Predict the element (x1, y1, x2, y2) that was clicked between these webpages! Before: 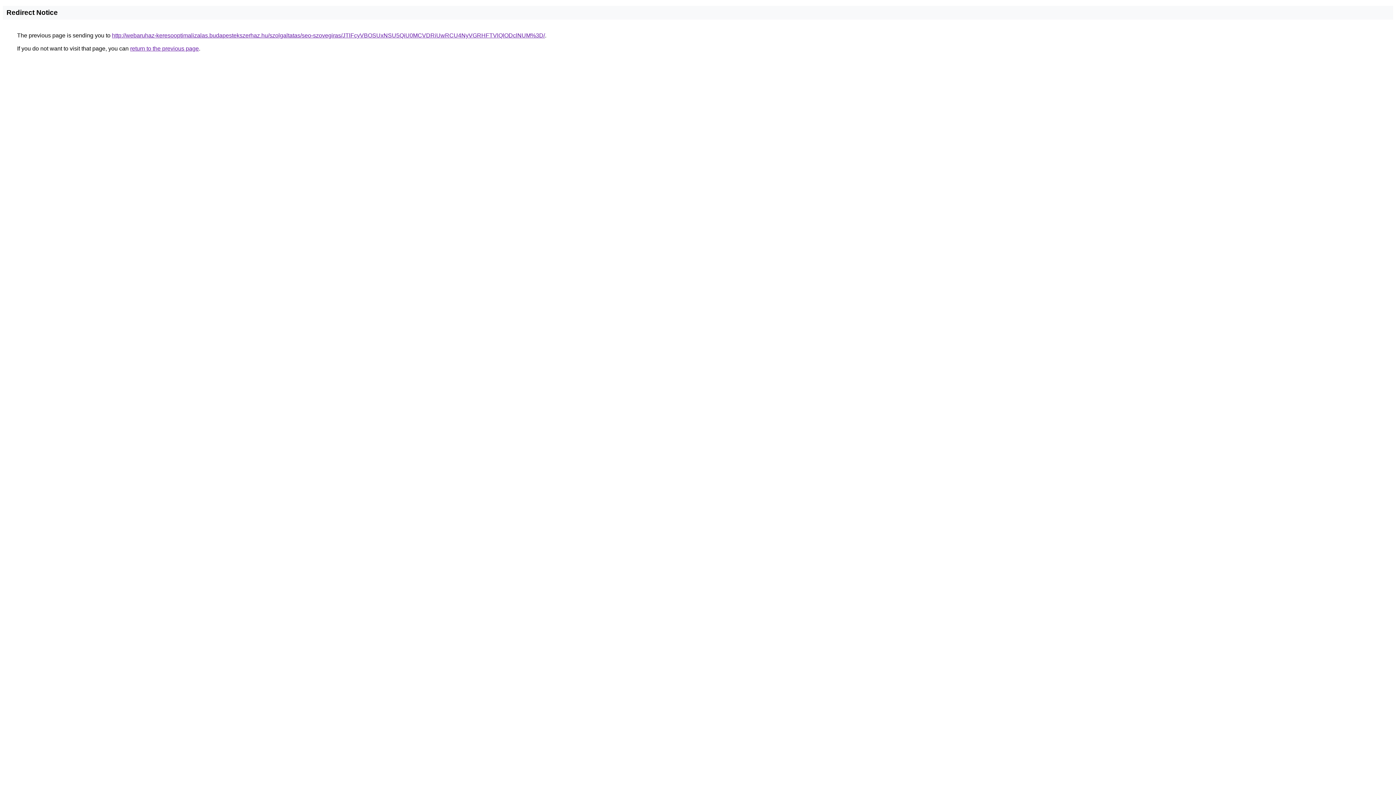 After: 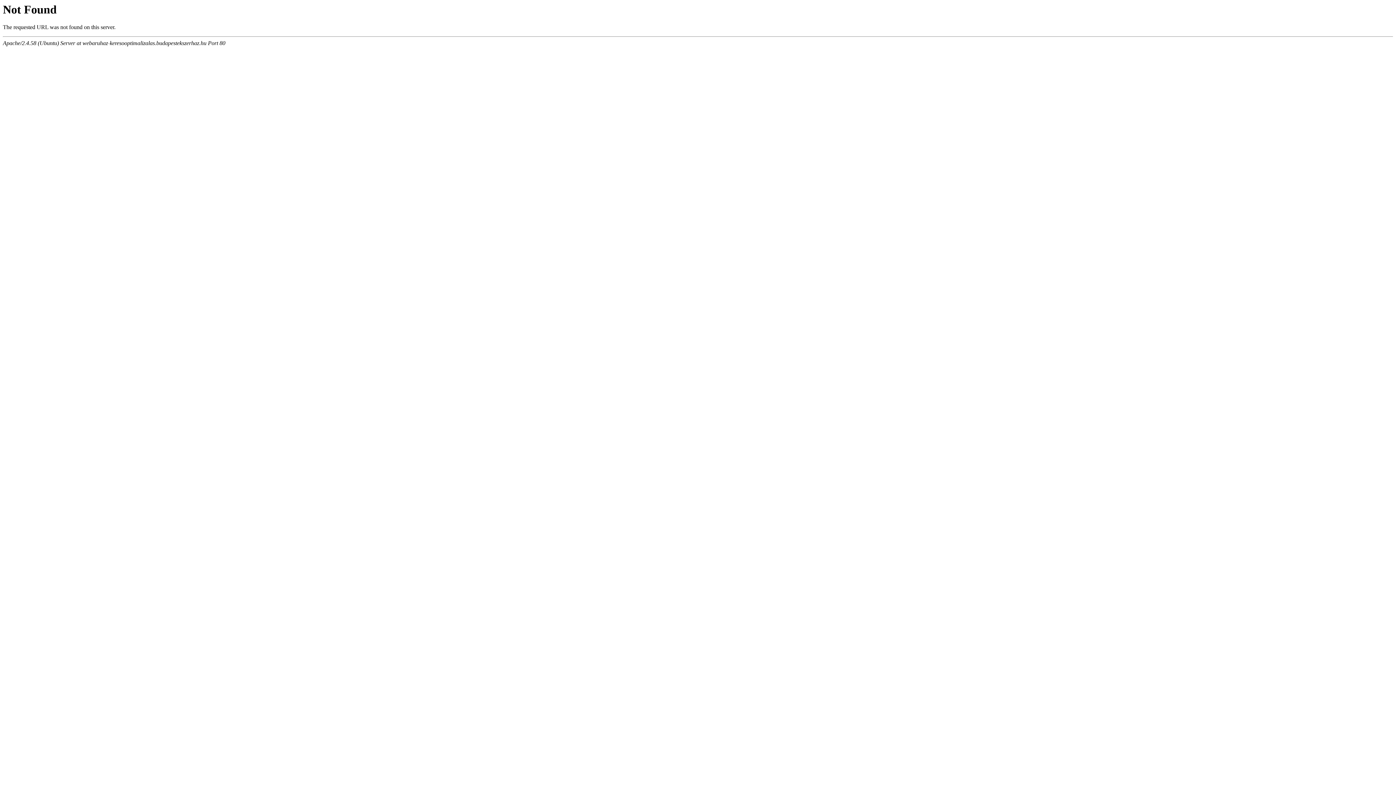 Action: bbox: (112, 32, 545, 38) label: http://webaruhaz-keresooptimalizalas.budapestekszerhaz.hu/szolgaltatas/seo-szovegiras/JTlFcyVBOSUxNSU5QiU0MCVDRiUwRCU4NyVGRHFTVlQlODclNUM%3D/